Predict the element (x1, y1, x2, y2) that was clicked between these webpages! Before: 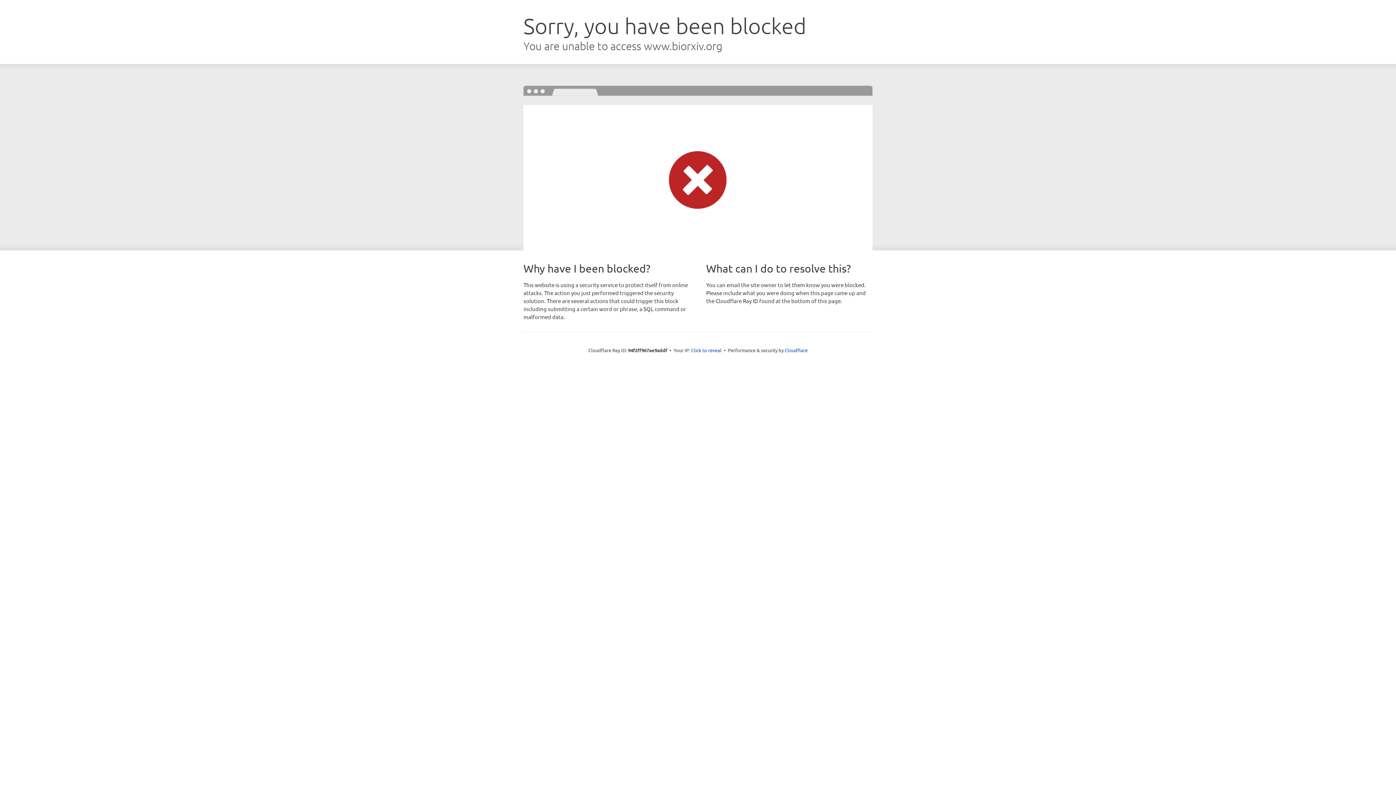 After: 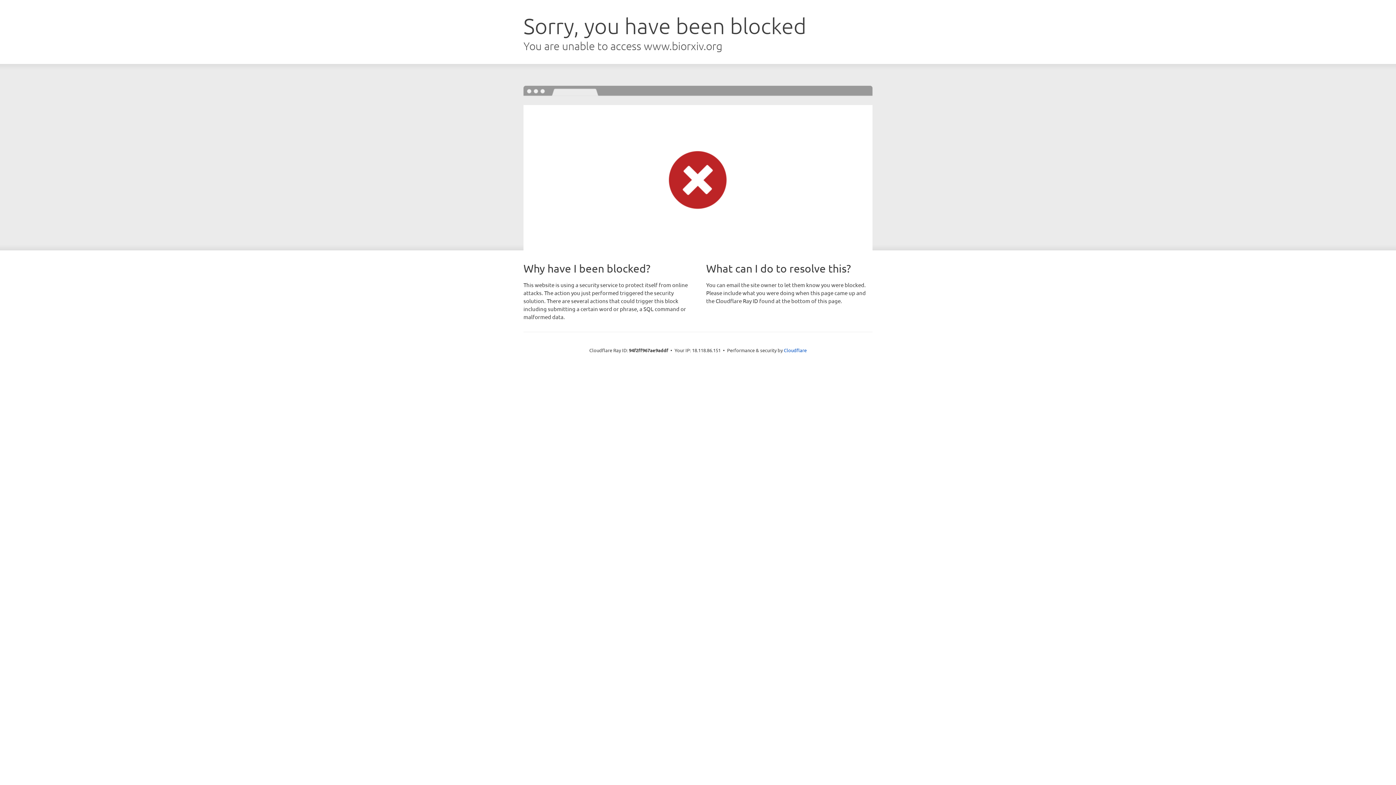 Action: bbox: (691, 346, 721, 353) label: Click to reveal